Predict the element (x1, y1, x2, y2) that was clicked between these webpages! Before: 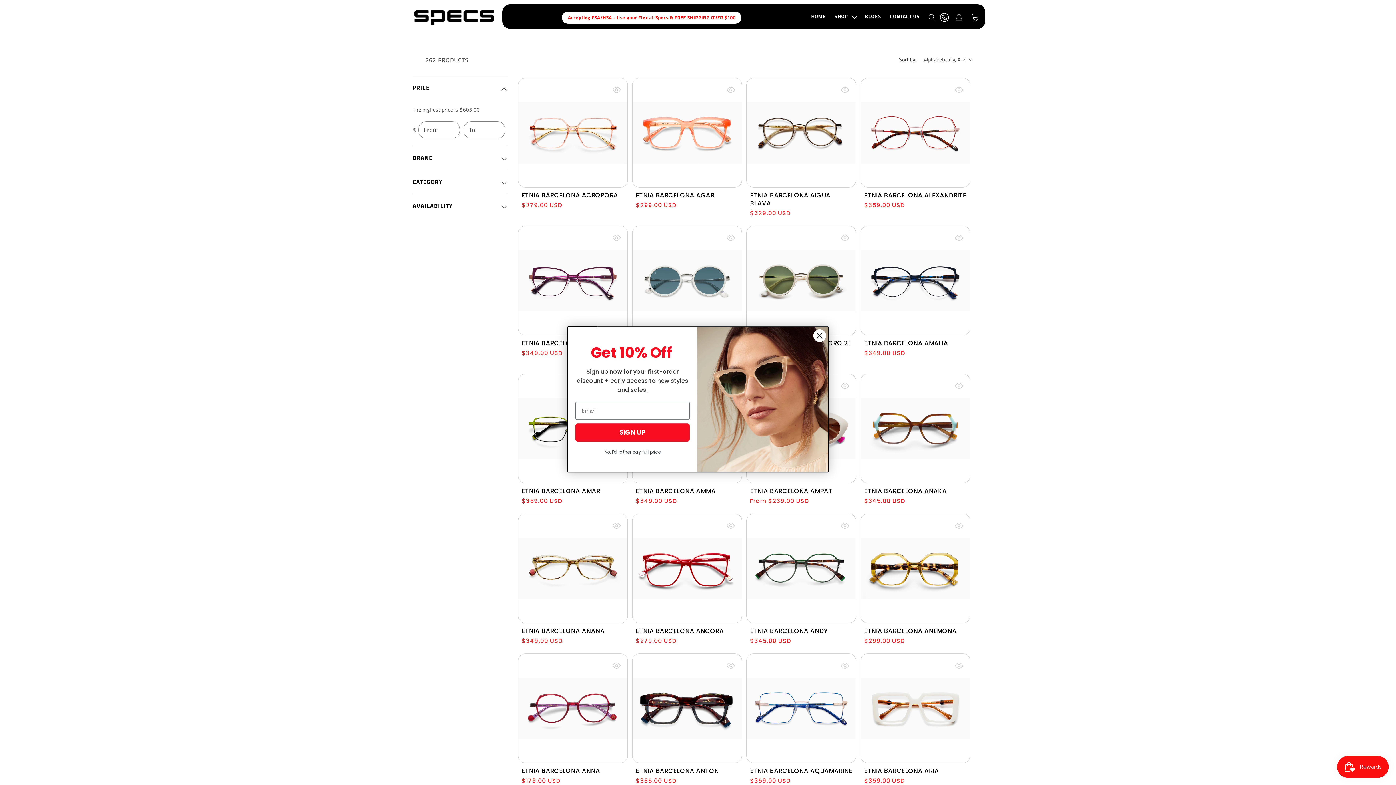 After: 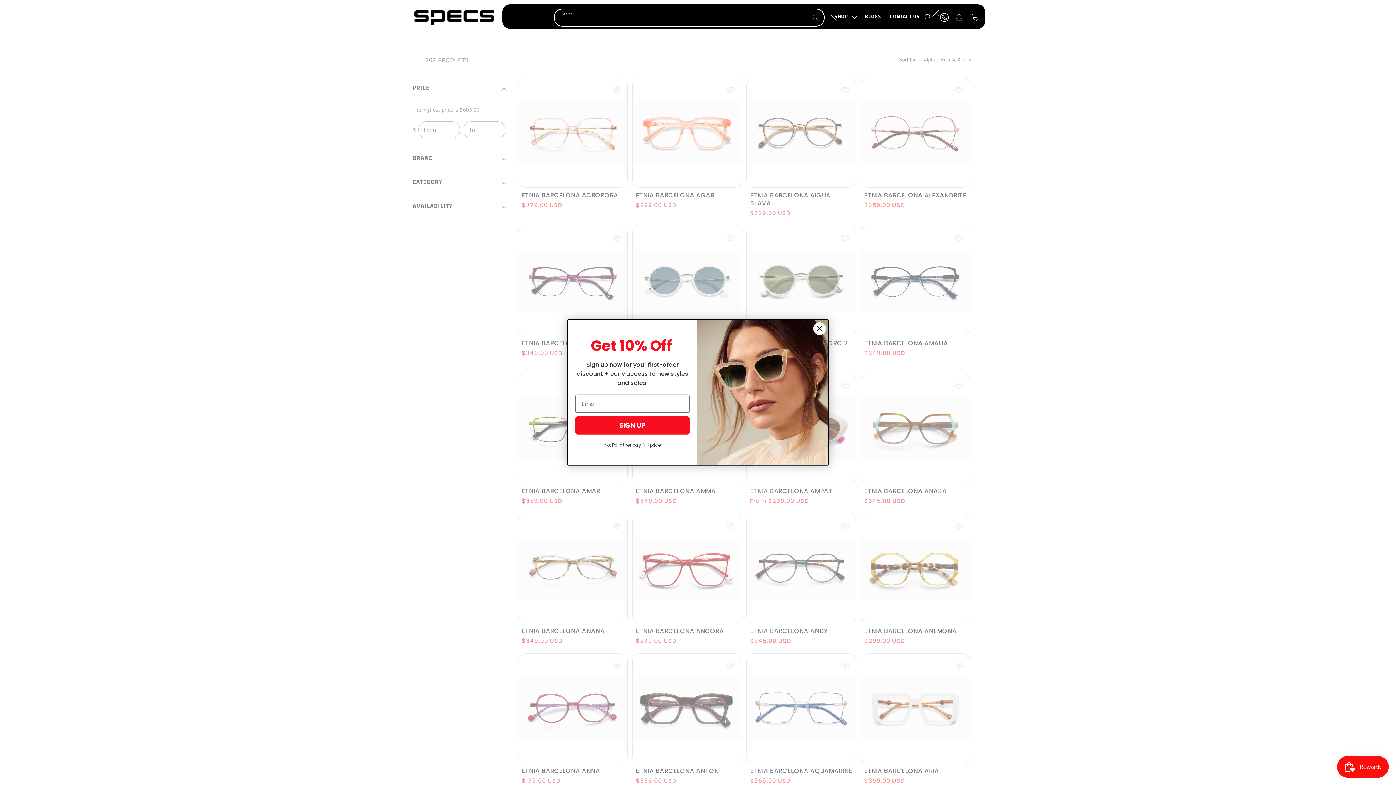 Action: label: Search bbox: (924, 9, 940, 25)